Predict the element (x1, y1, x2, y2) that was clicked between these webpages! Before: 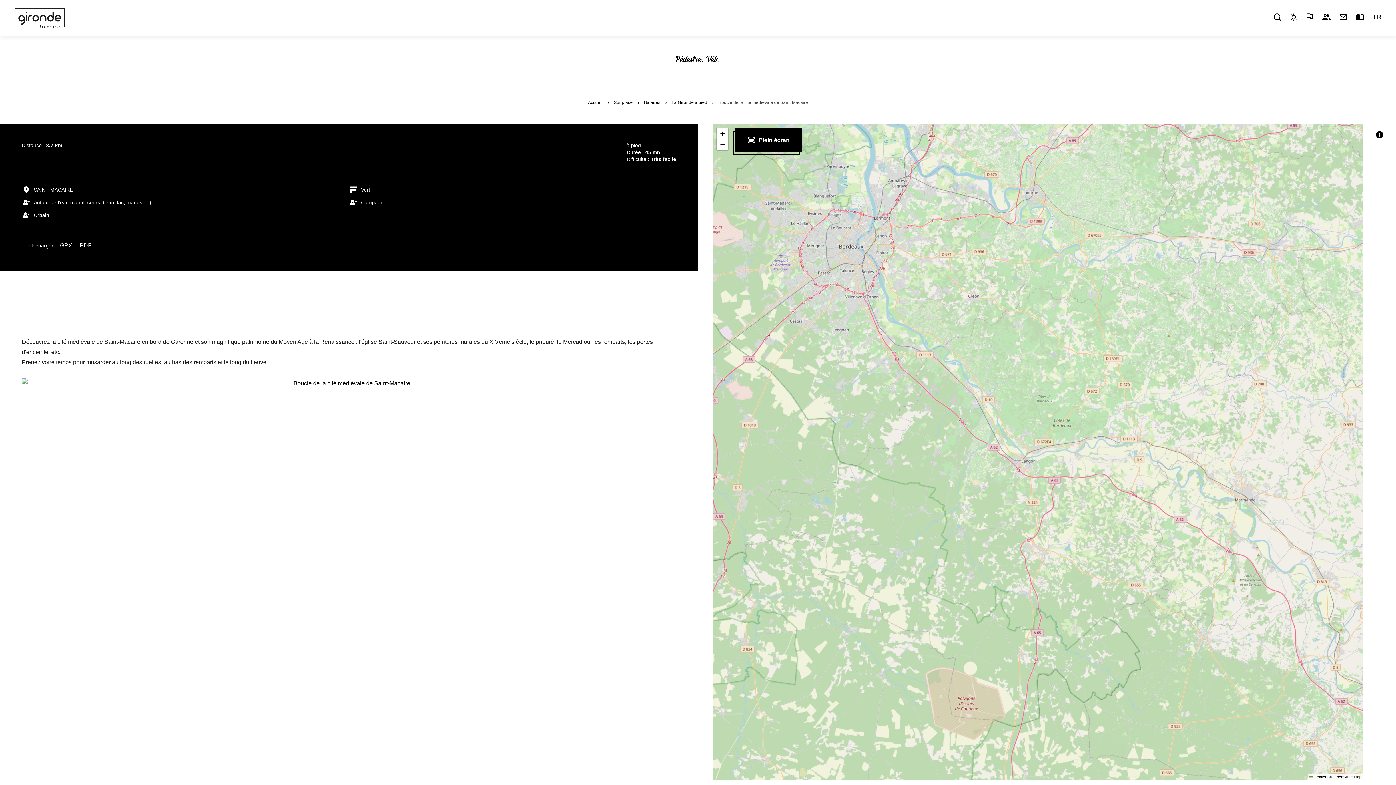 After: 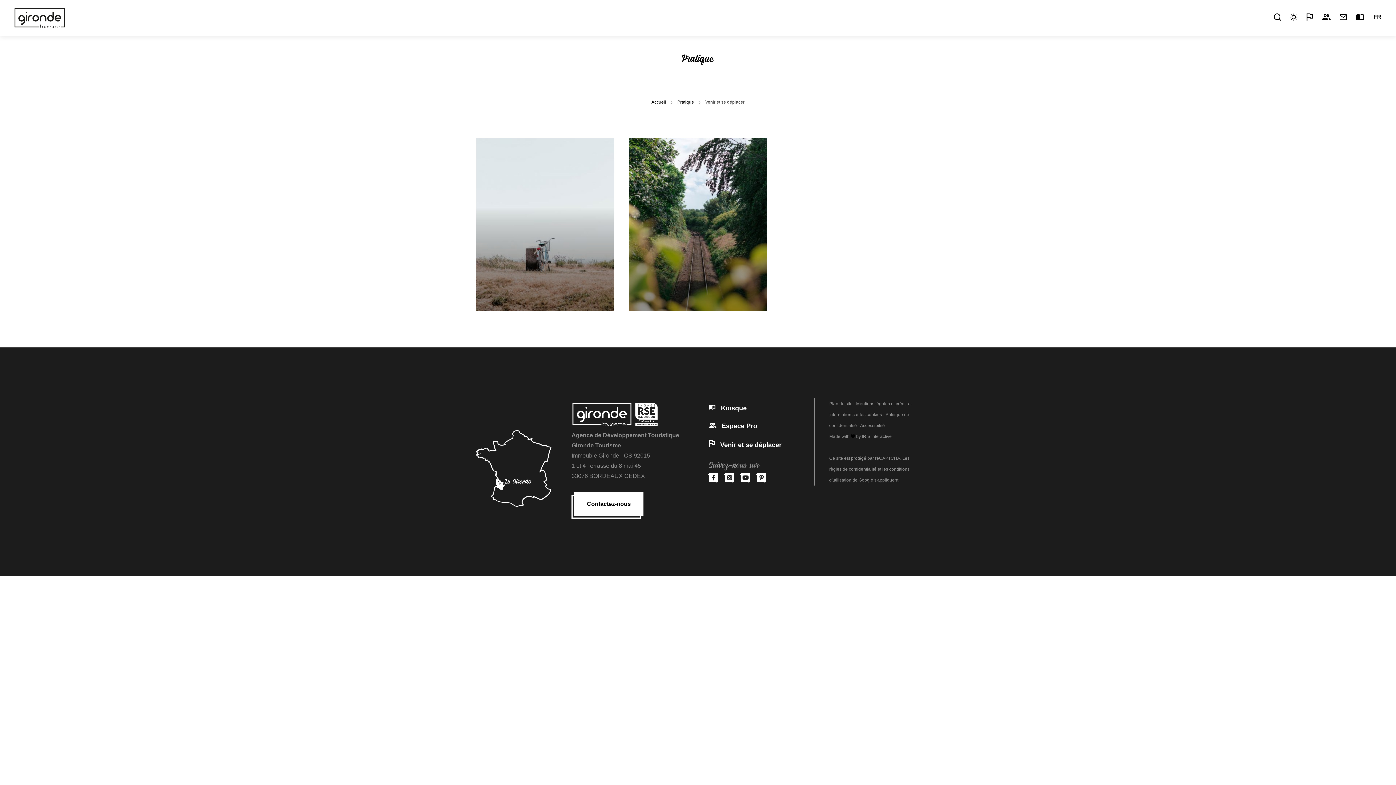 Action: label: Venir et se déplacer bbox: (1306, 15, 1313, 21)